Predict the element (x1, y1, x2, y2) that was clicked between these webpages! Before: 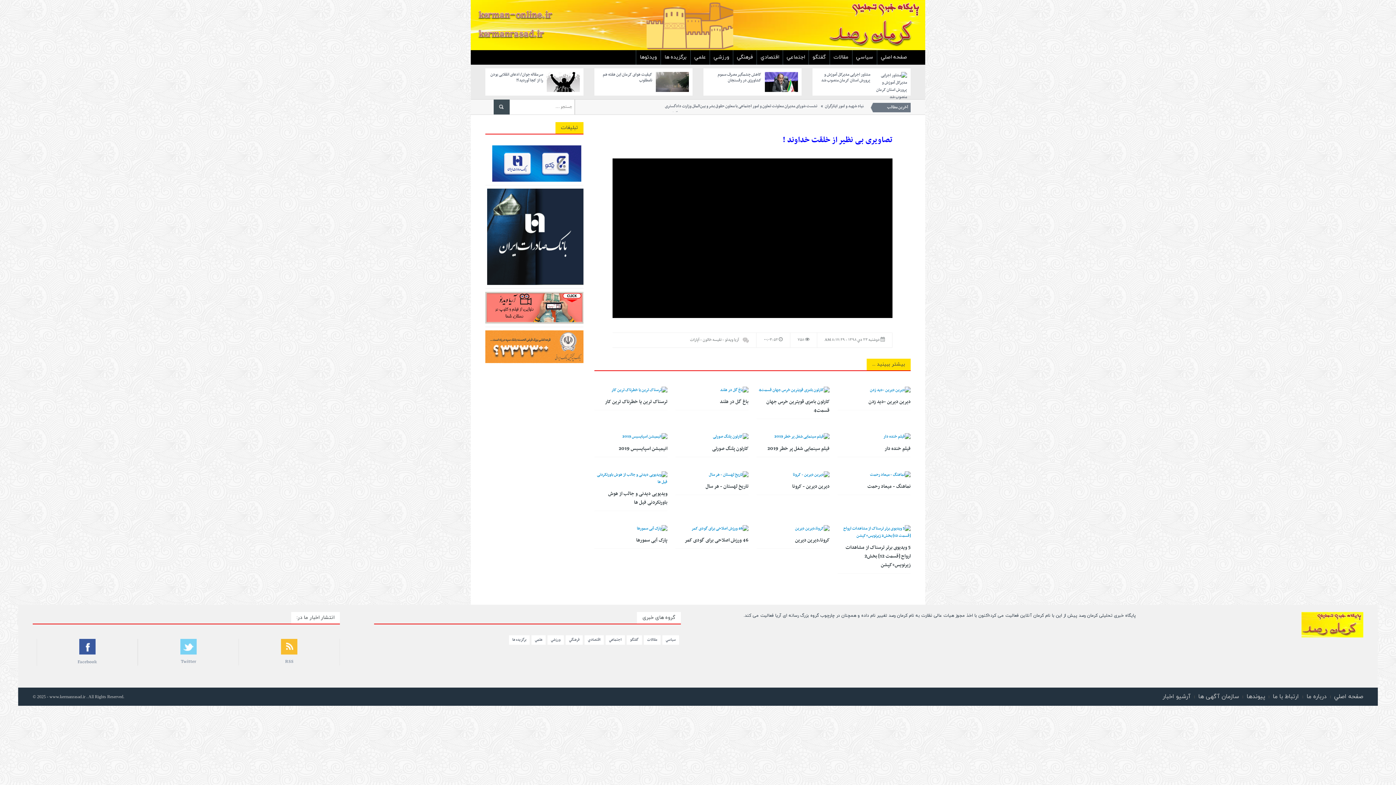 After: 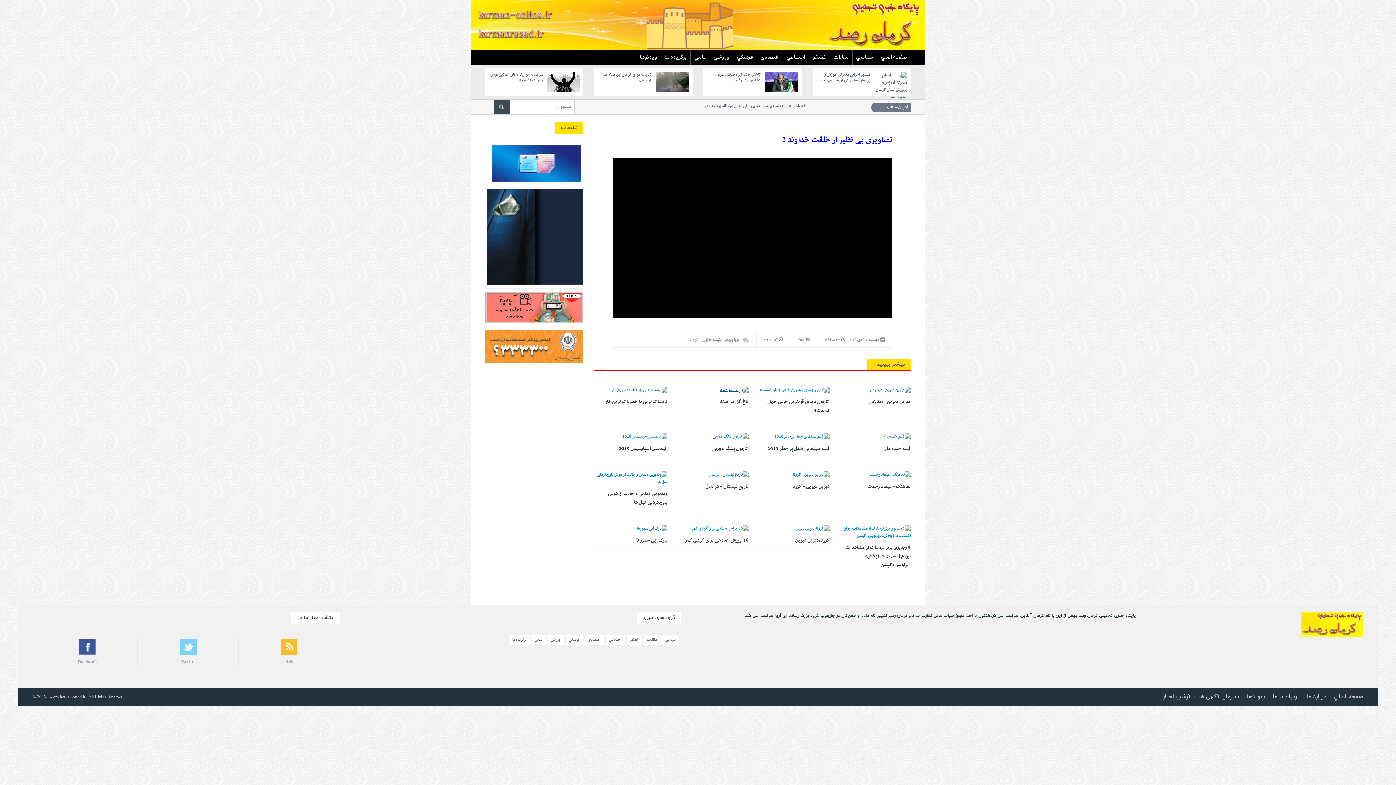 Action: bbox: (720, 386, 748, 393)